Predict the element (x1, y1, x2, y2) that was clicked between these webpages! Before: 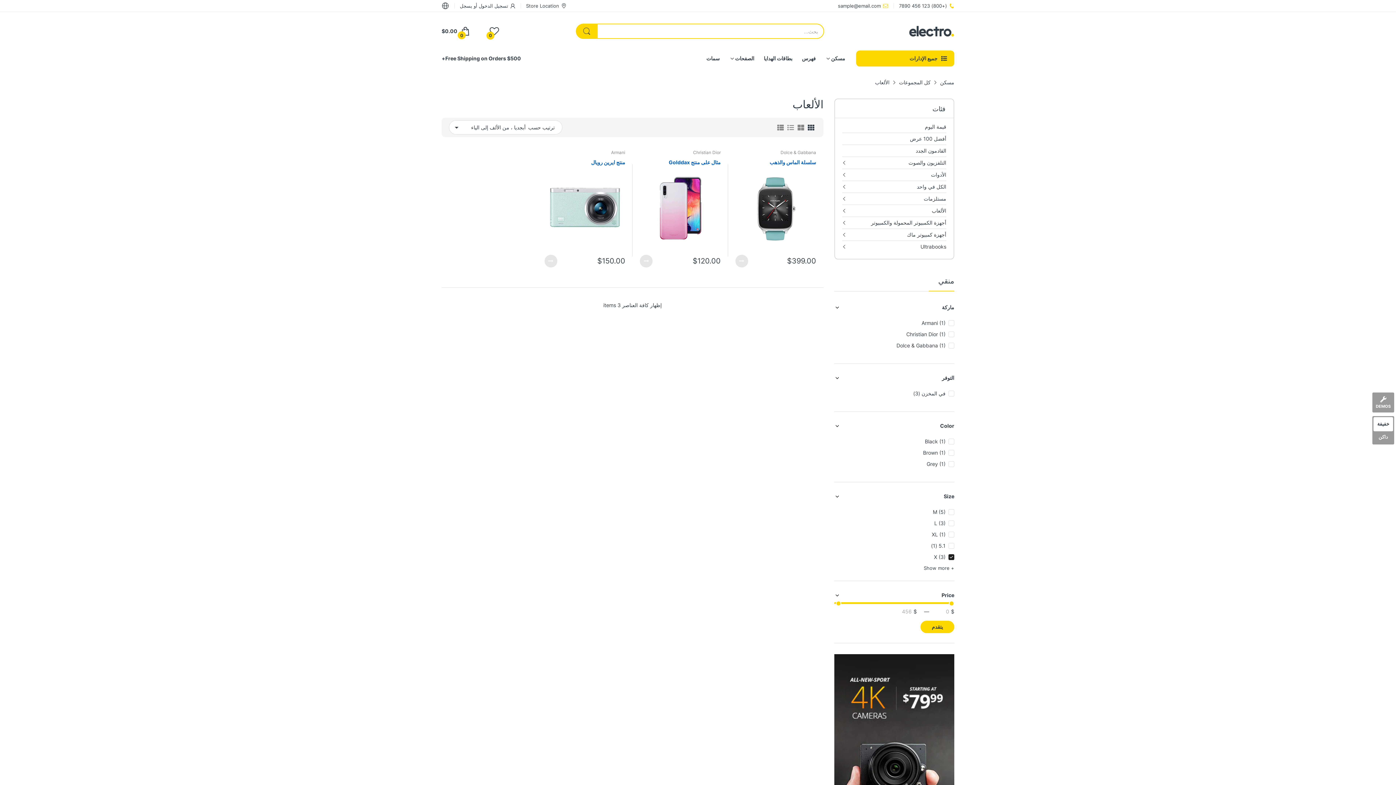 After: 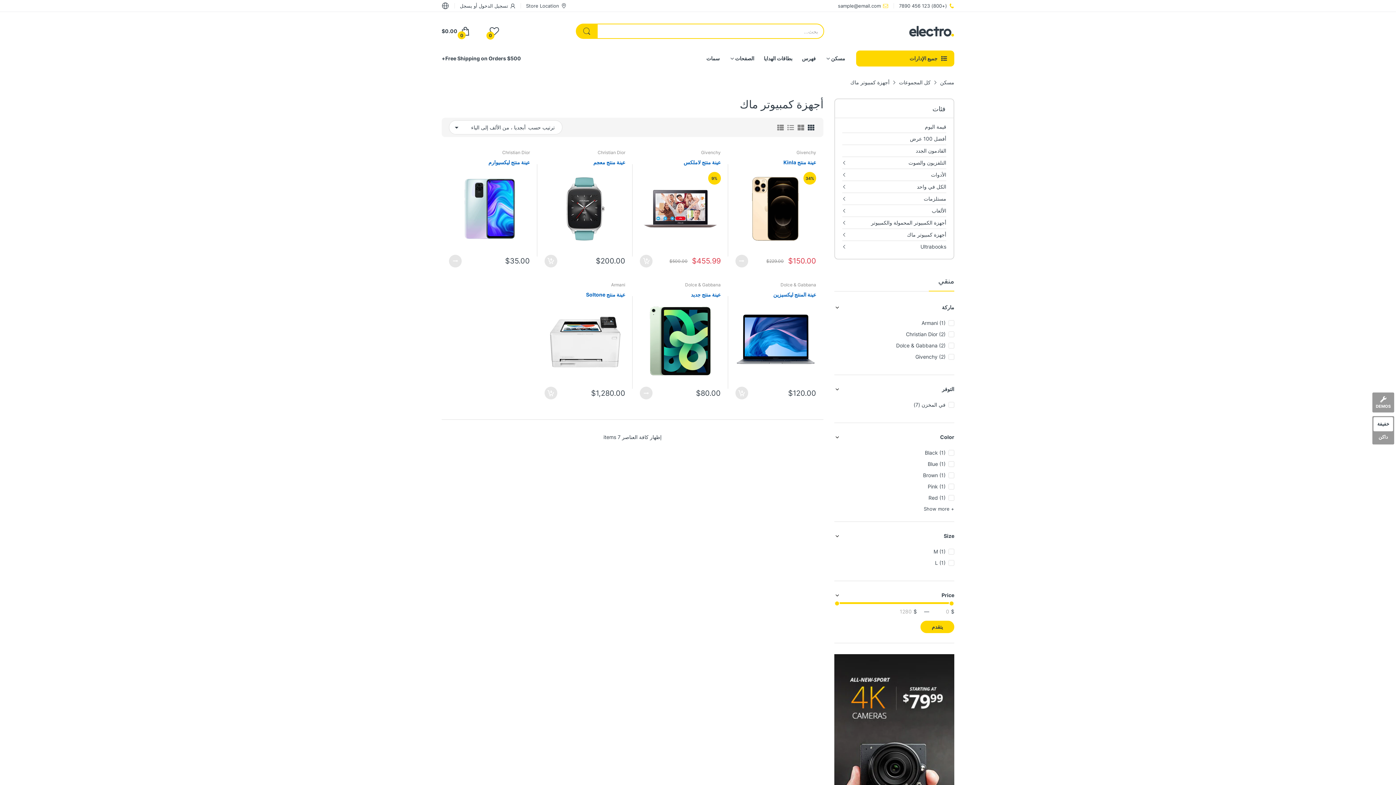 Action: label: أجهزة كمبيوتر ماك bbox: (907, 229, 946, 240)